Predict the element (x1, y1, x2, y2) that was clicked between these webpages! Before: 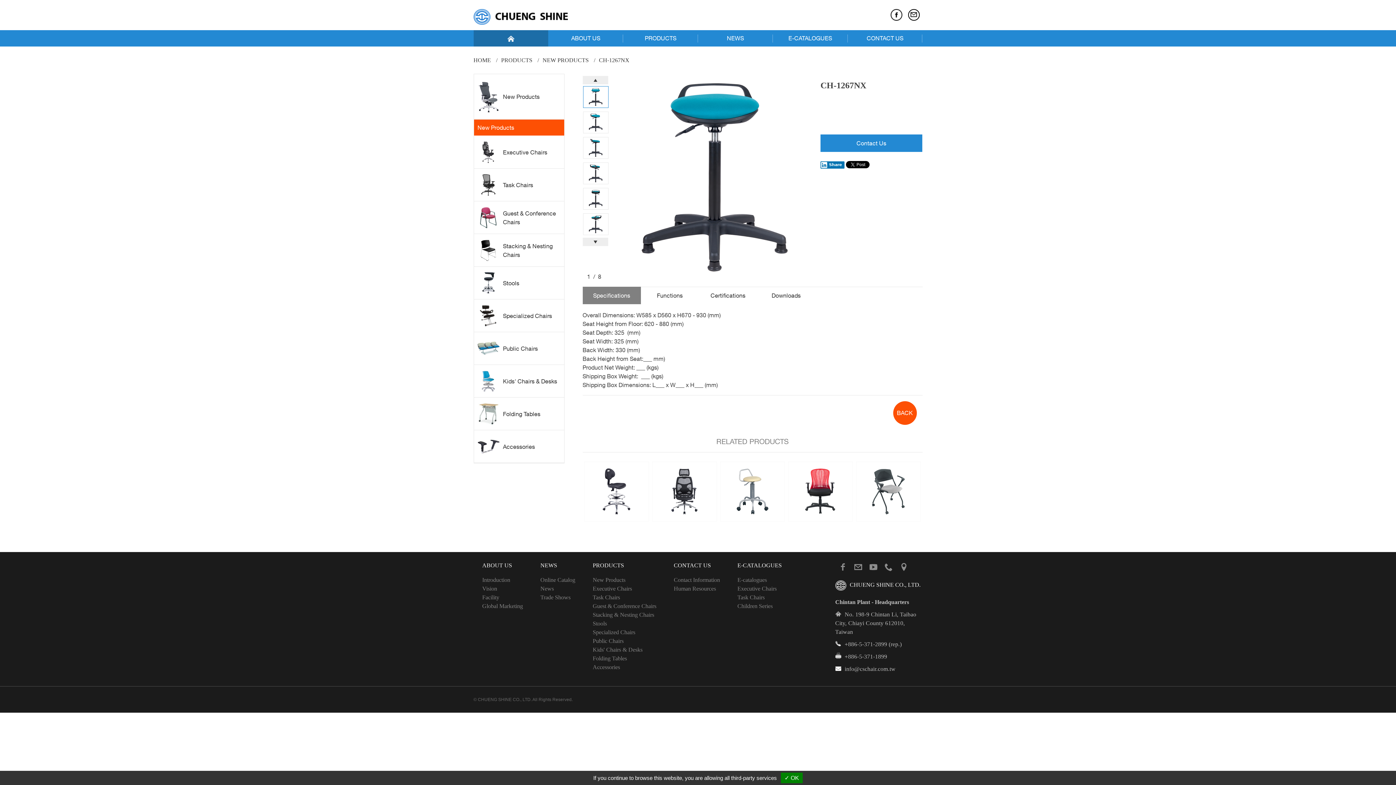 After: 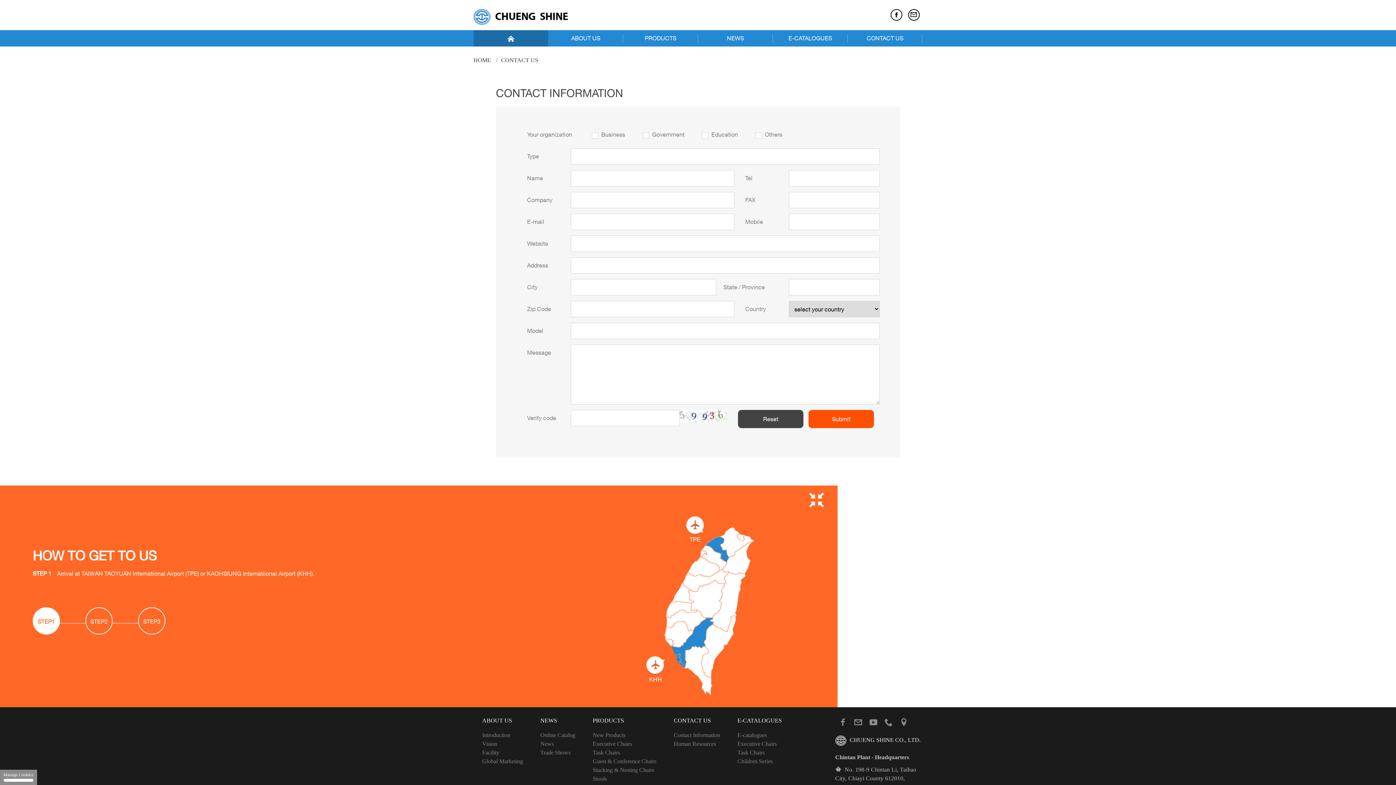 Action: bbox: (674, 577, 720, 583) label: Contact Information